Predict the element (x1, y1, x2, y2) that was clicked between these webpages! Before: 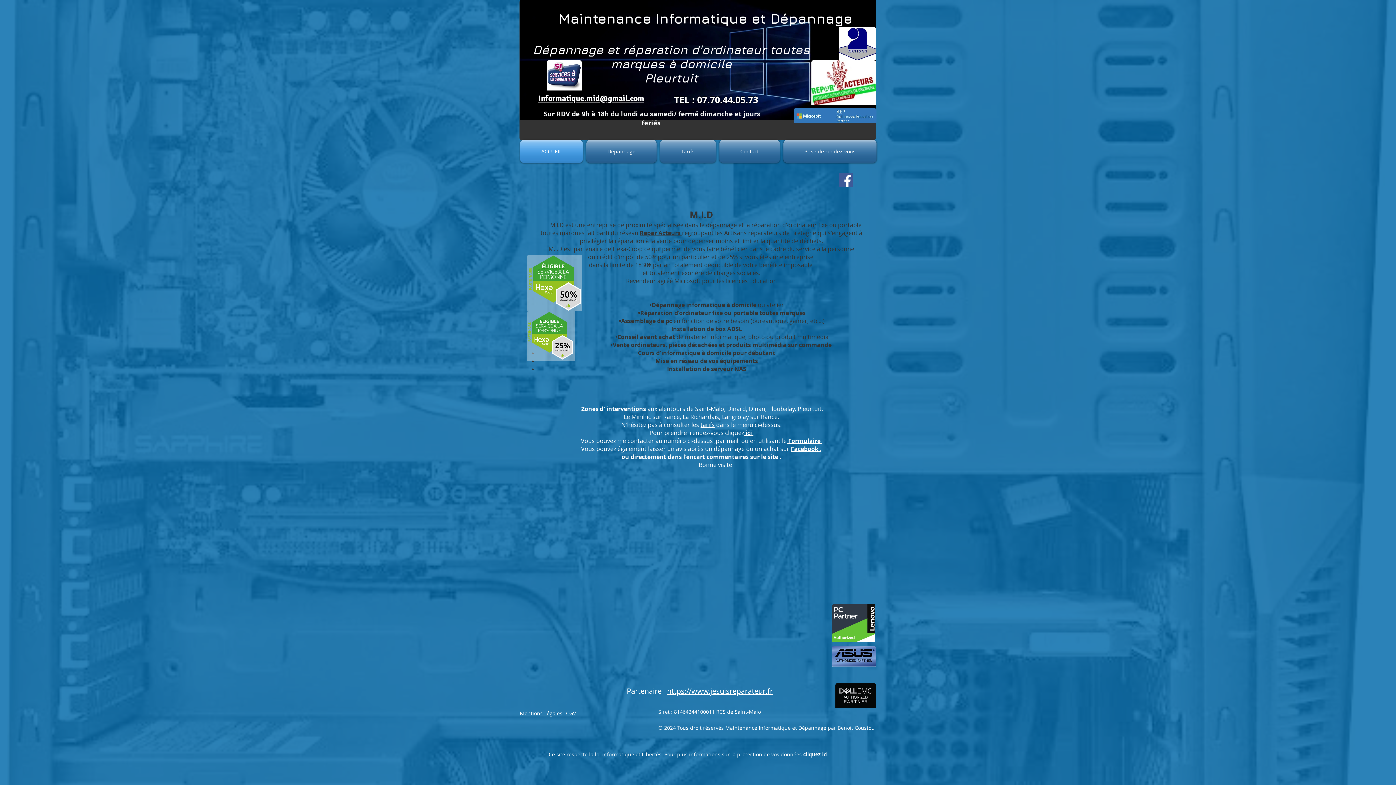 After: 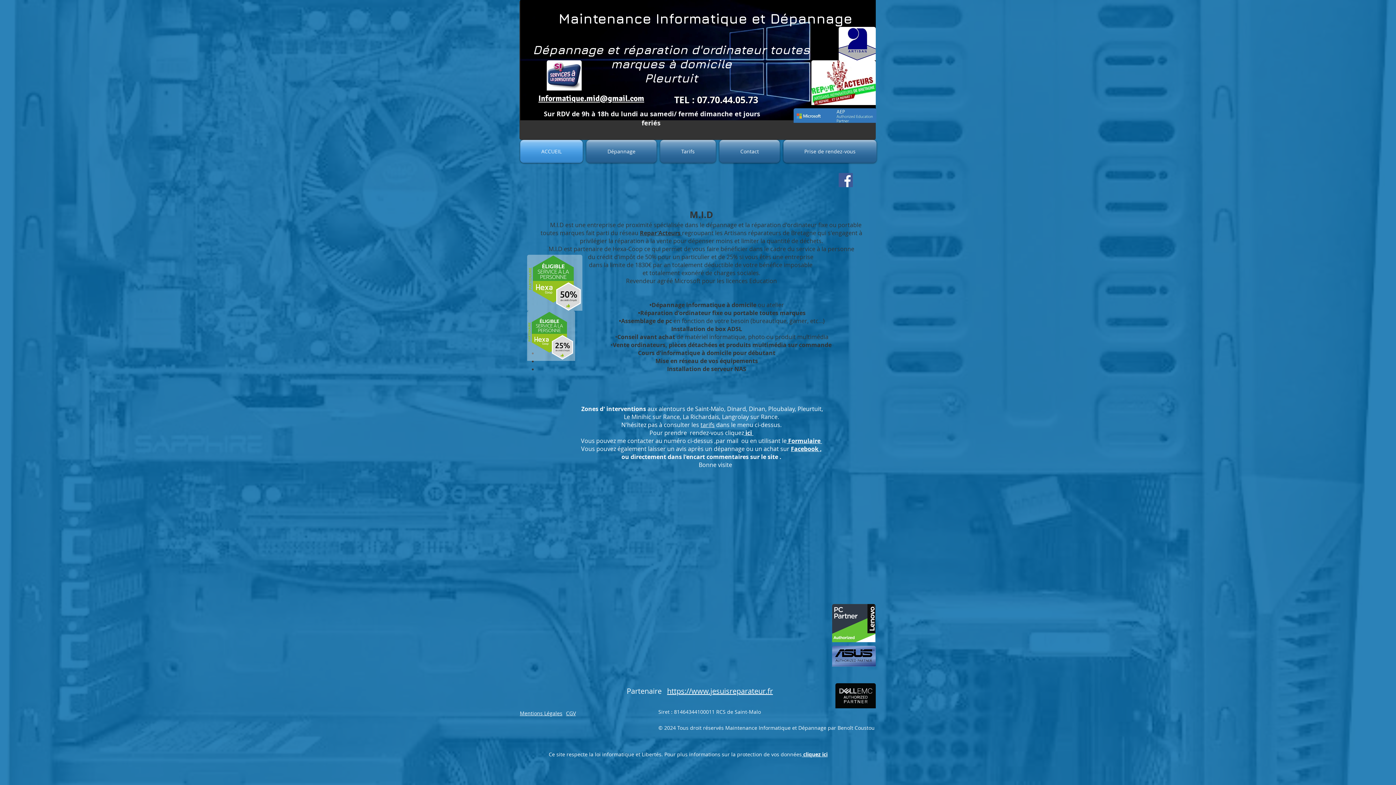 Action: bbox: (838, 173, 853, 187) label: Facebook Social Icon